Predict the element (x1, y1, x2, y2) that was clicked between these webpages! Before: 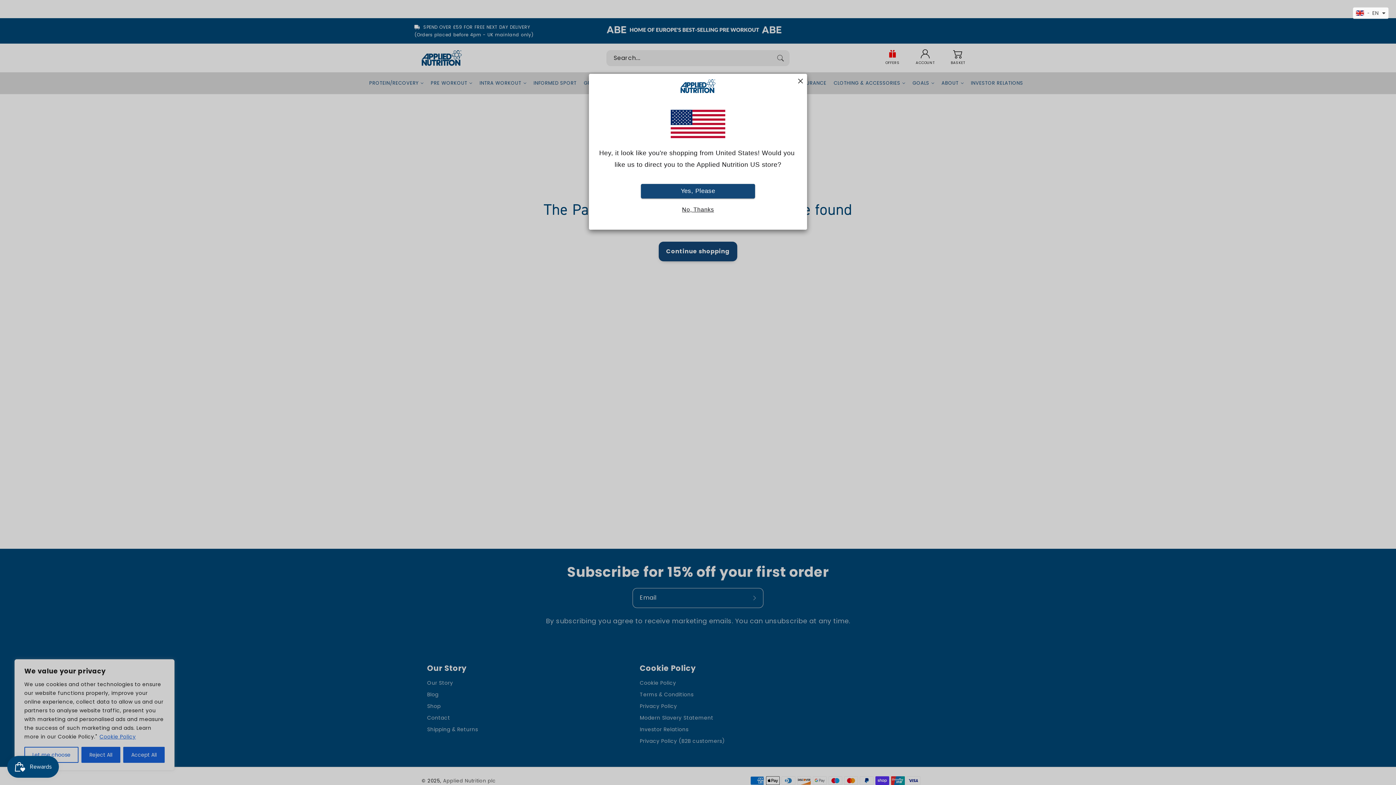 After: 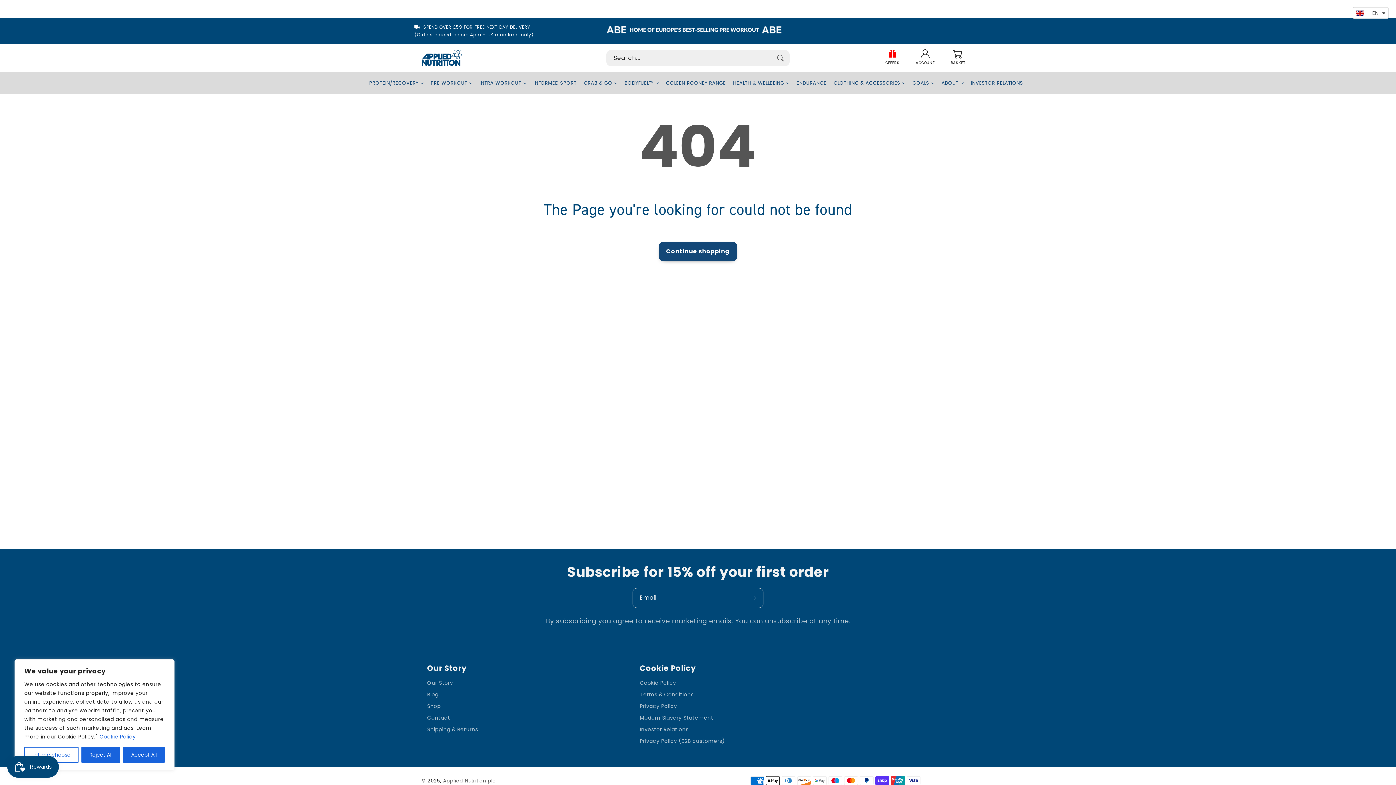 Action: bbox: (641, 203, 755, 216) label: No, Thanks